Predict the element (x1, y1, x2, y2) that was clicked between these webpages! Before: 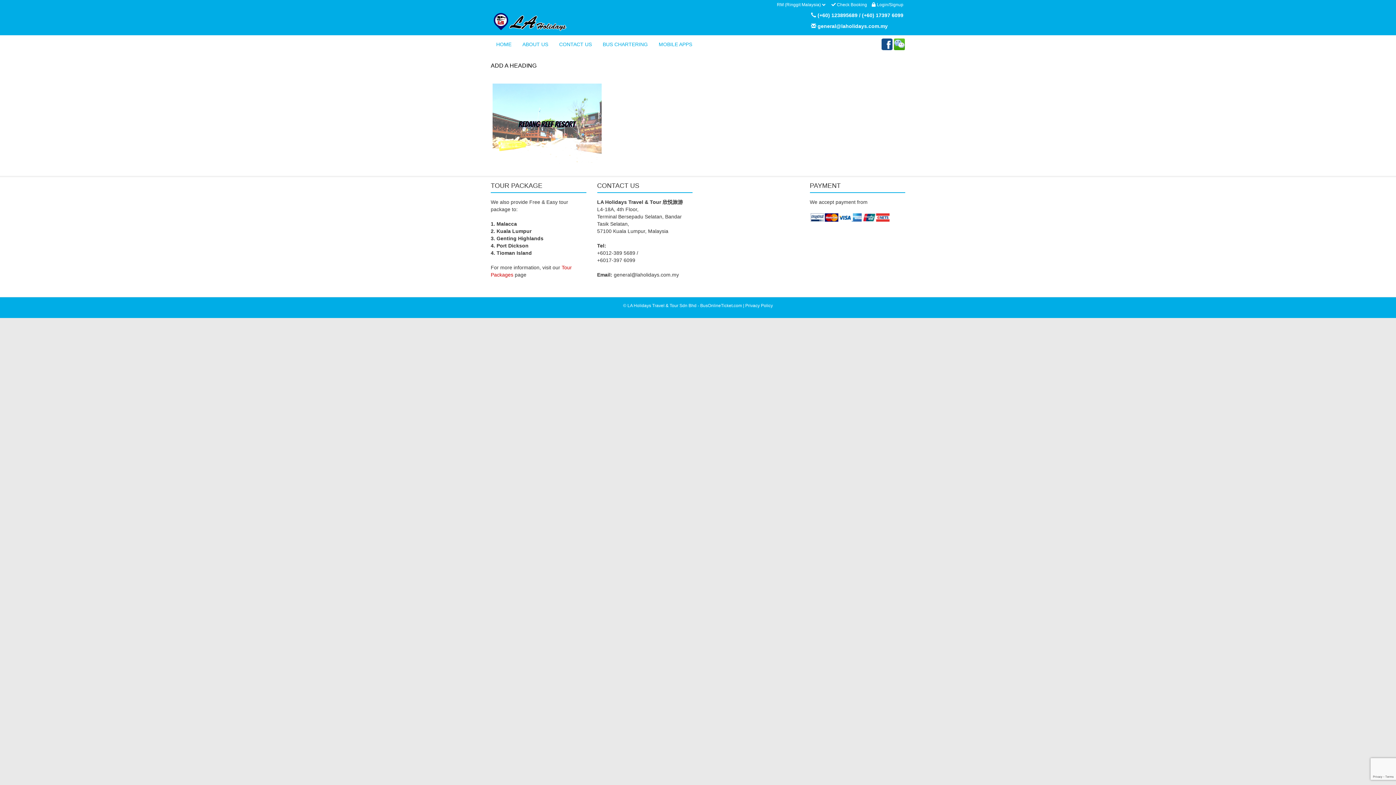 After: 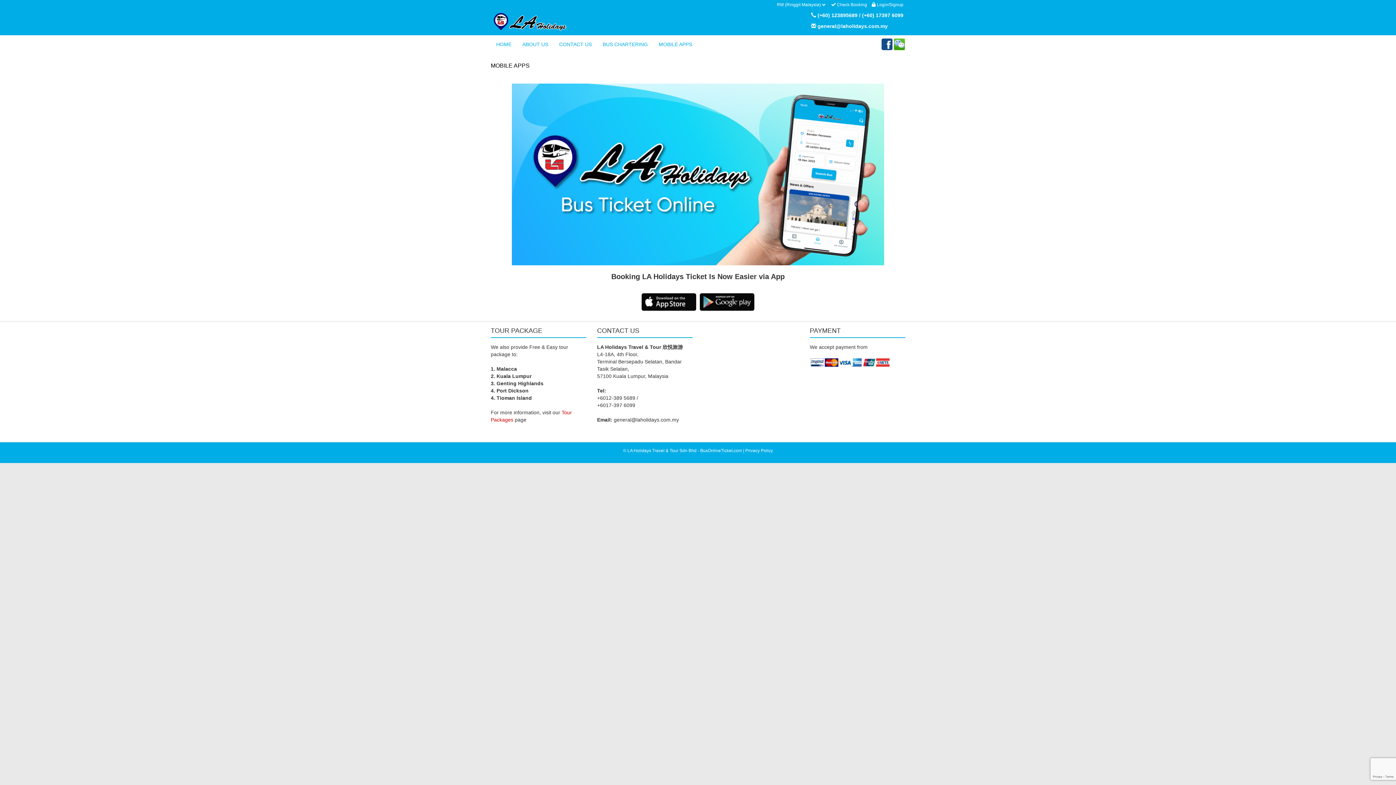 Action: label: MOBILE APPS bbox: (653, 35, 697, 53)